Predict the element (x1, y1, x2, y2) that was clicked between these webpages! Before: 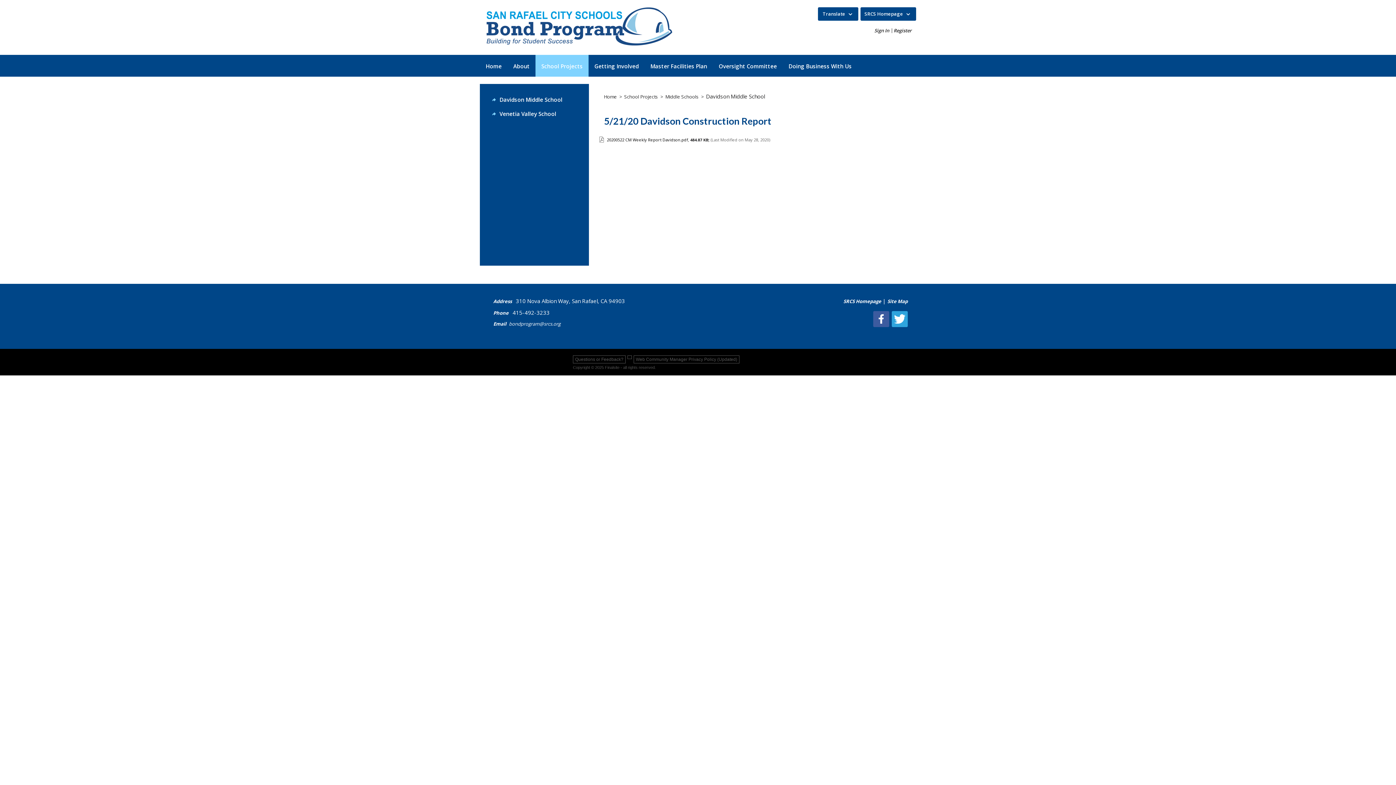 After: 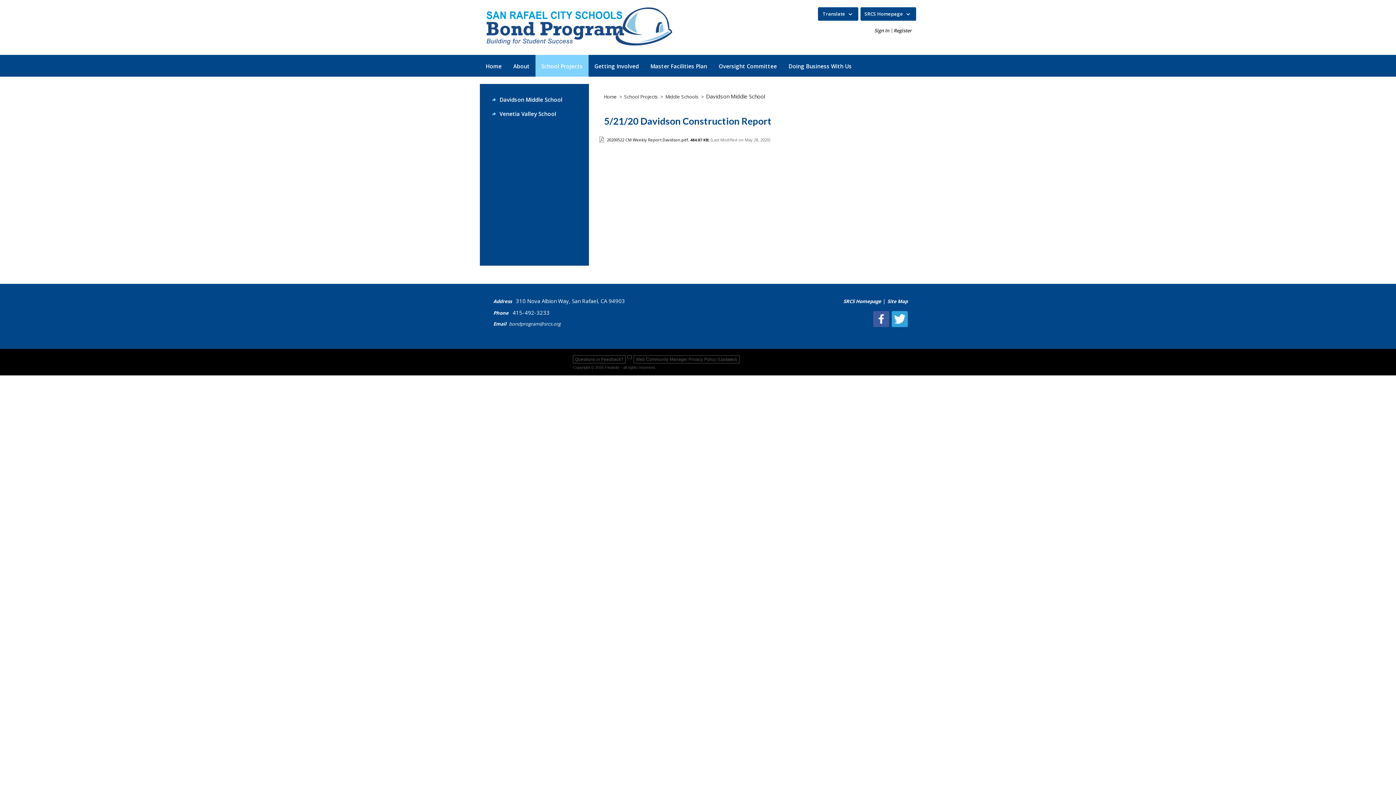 Action: label:  20200522 CM Weekly Report Davidson.pdf,  bbox: (599, 135, 690, 142)